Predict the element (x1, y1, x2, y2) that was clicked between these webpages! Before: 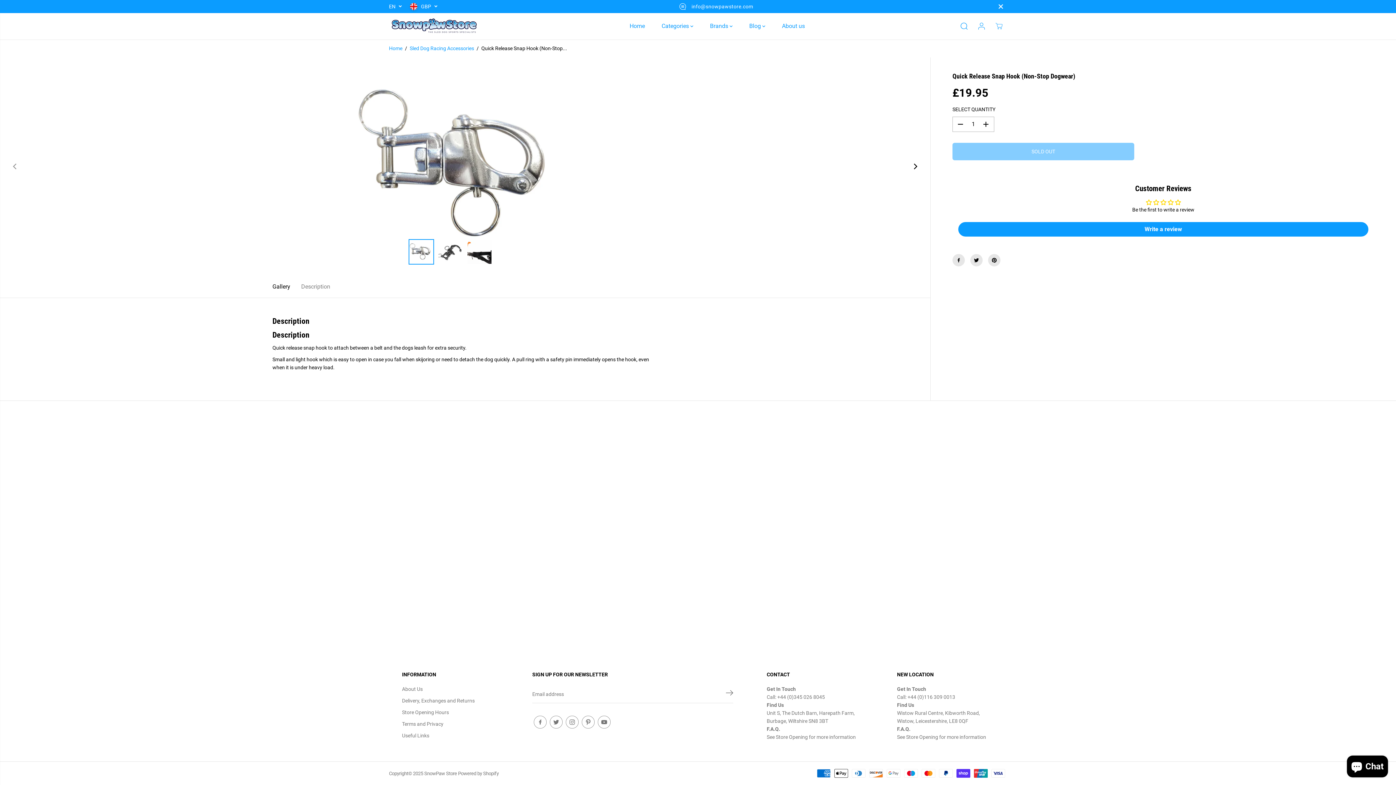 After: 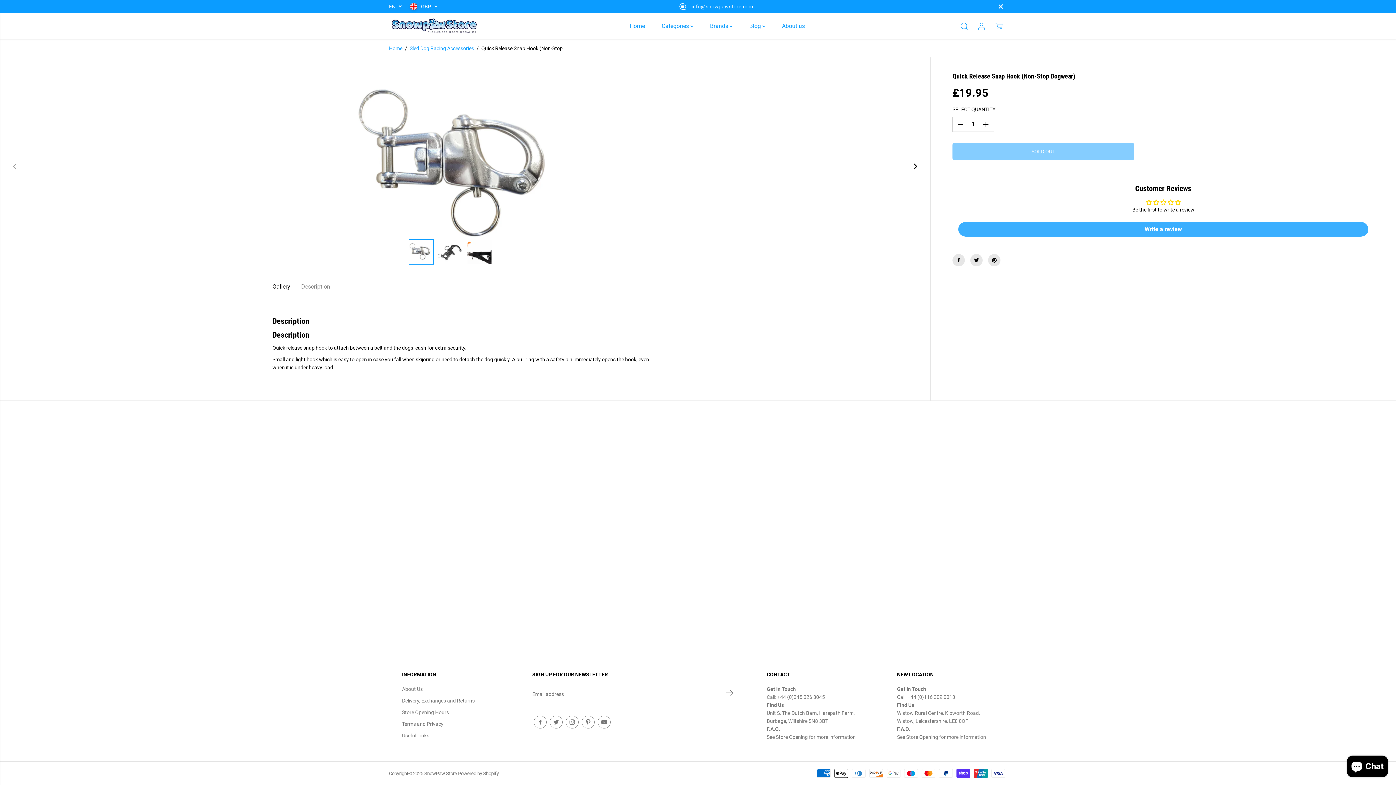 Action: label: Write a review bbox: (958, 222, 1368, 236)